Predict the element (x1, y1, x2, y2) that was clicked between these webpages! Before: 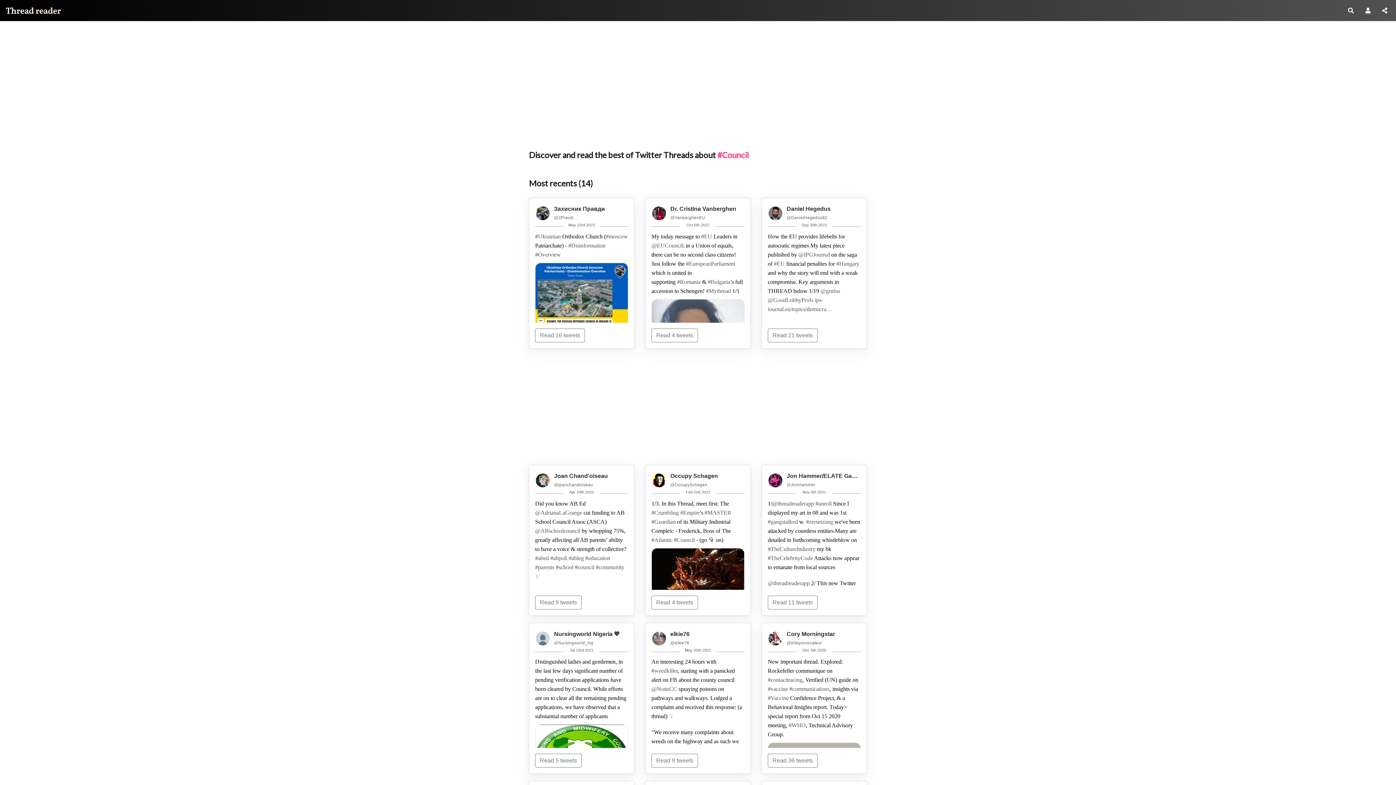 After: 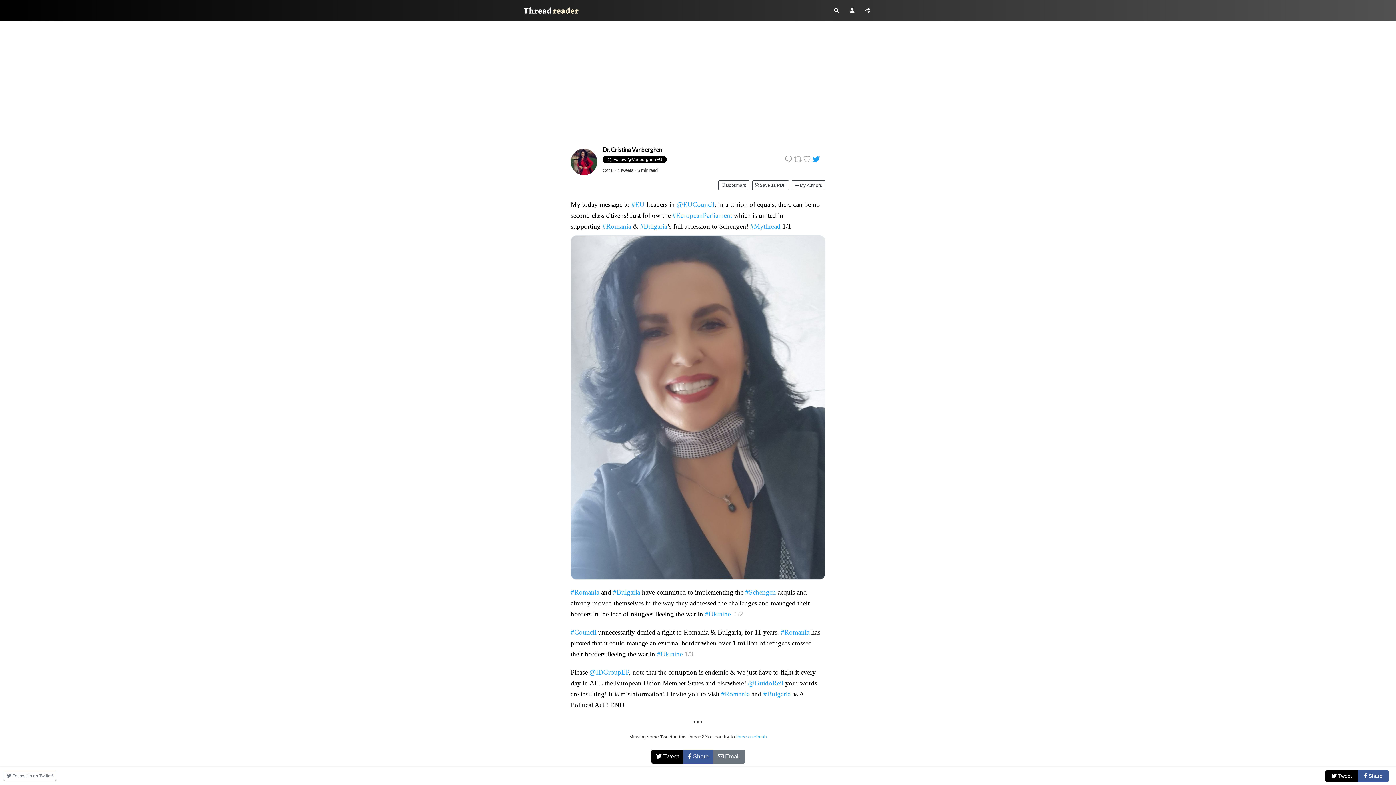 Action: label: #Bulgaria bbox: (707, 278, 730, 284)